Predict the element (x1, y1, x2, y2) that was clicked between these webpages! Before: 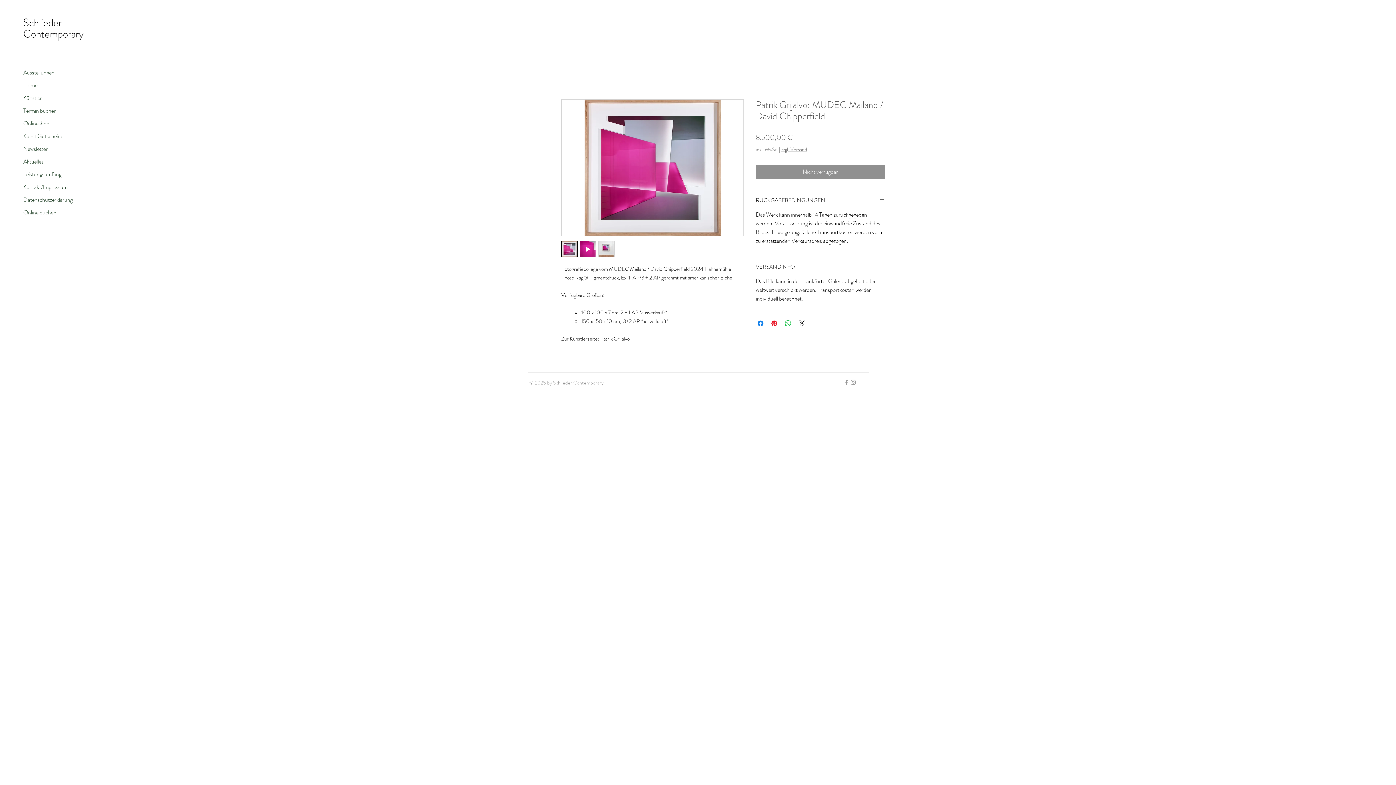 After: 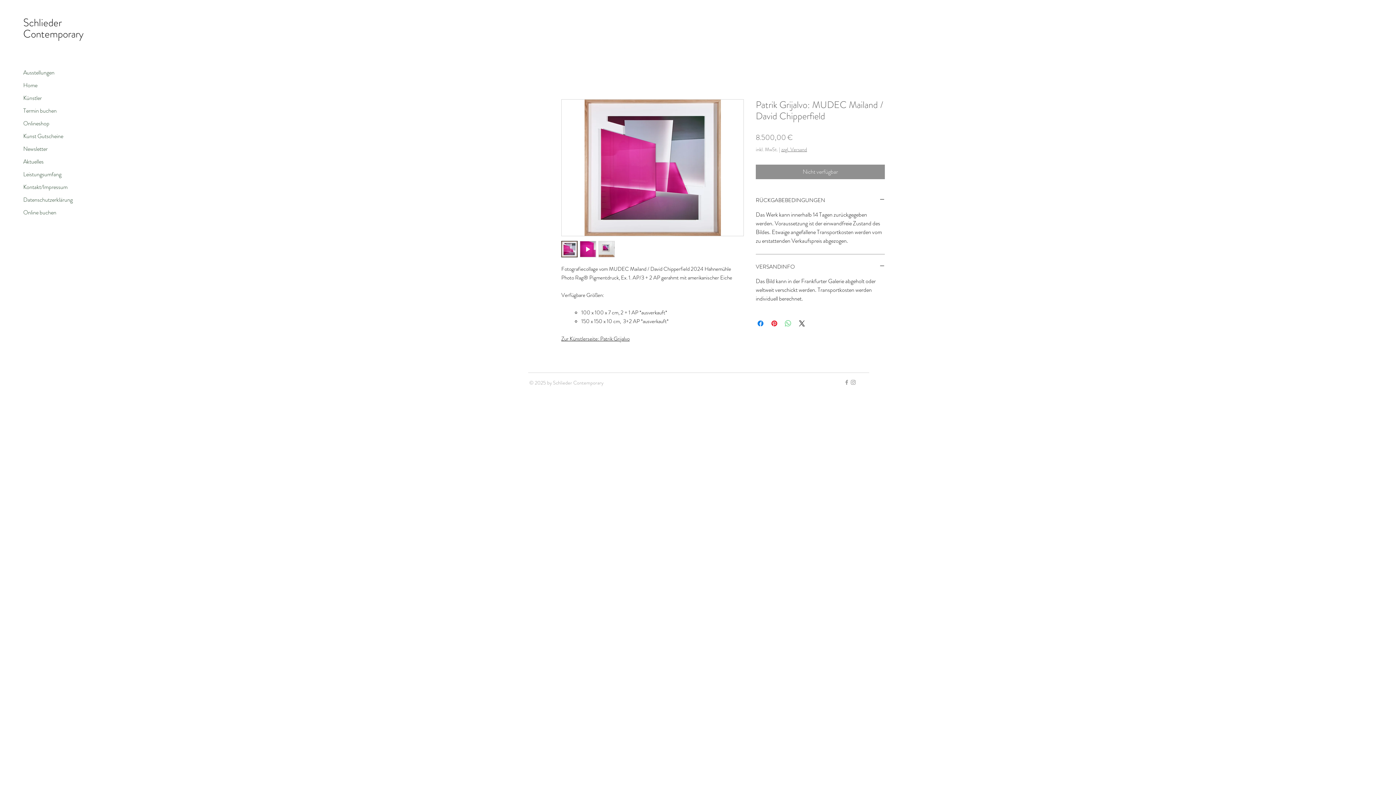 Action: bbox: (784, 319, 792, 328) label: Bei WhatsApp teilen